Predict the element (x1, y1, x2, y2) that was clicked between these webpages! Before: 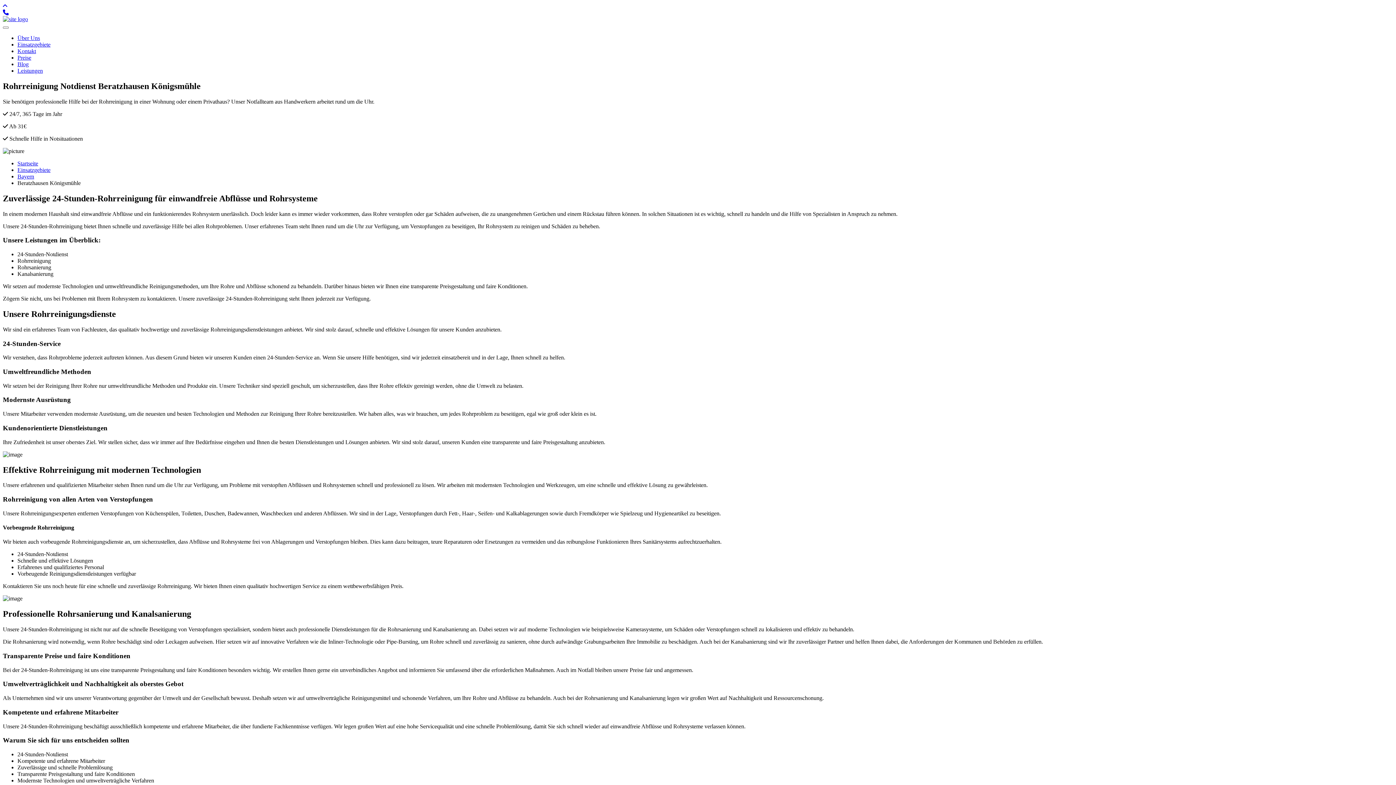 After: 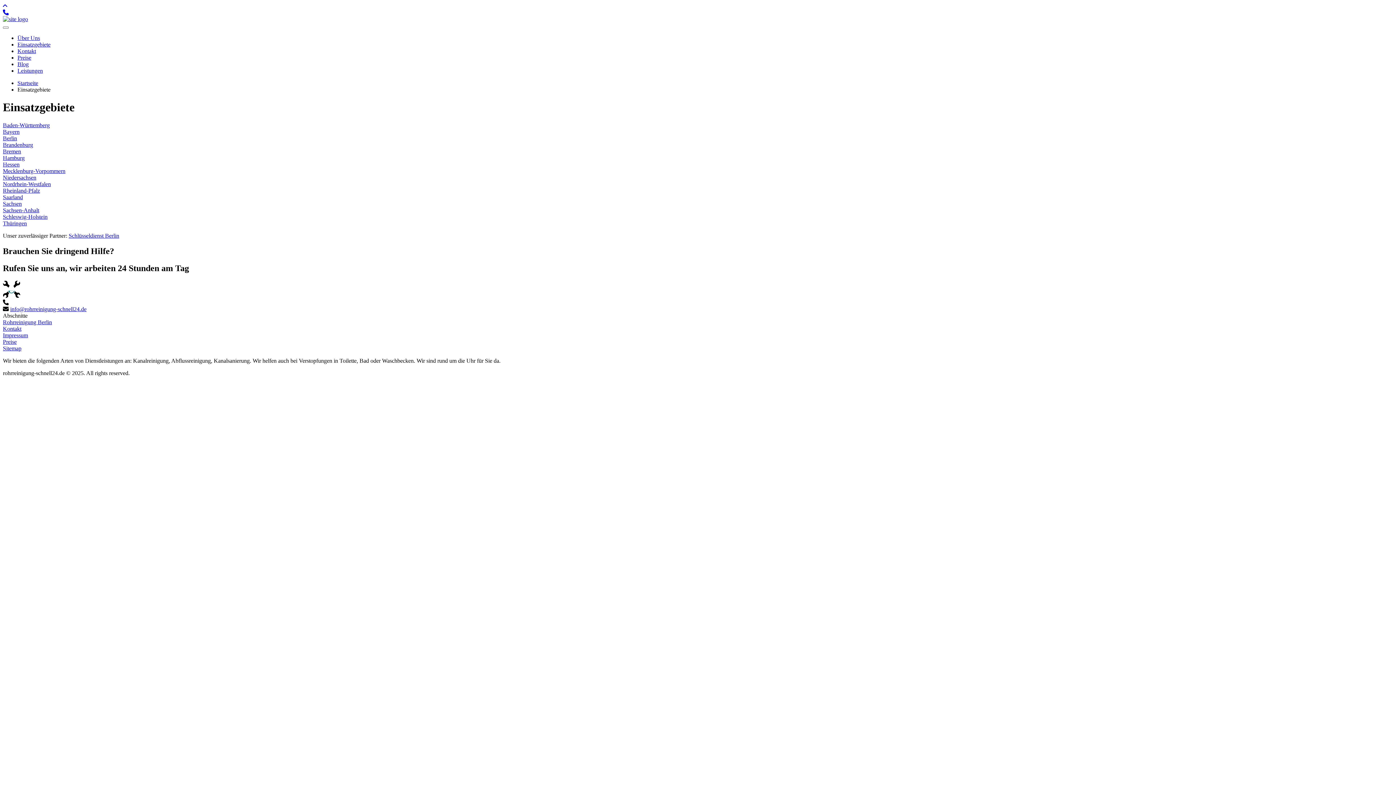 Action: label: Einsatzgebiete bbox: (17, 41, 50, 47)